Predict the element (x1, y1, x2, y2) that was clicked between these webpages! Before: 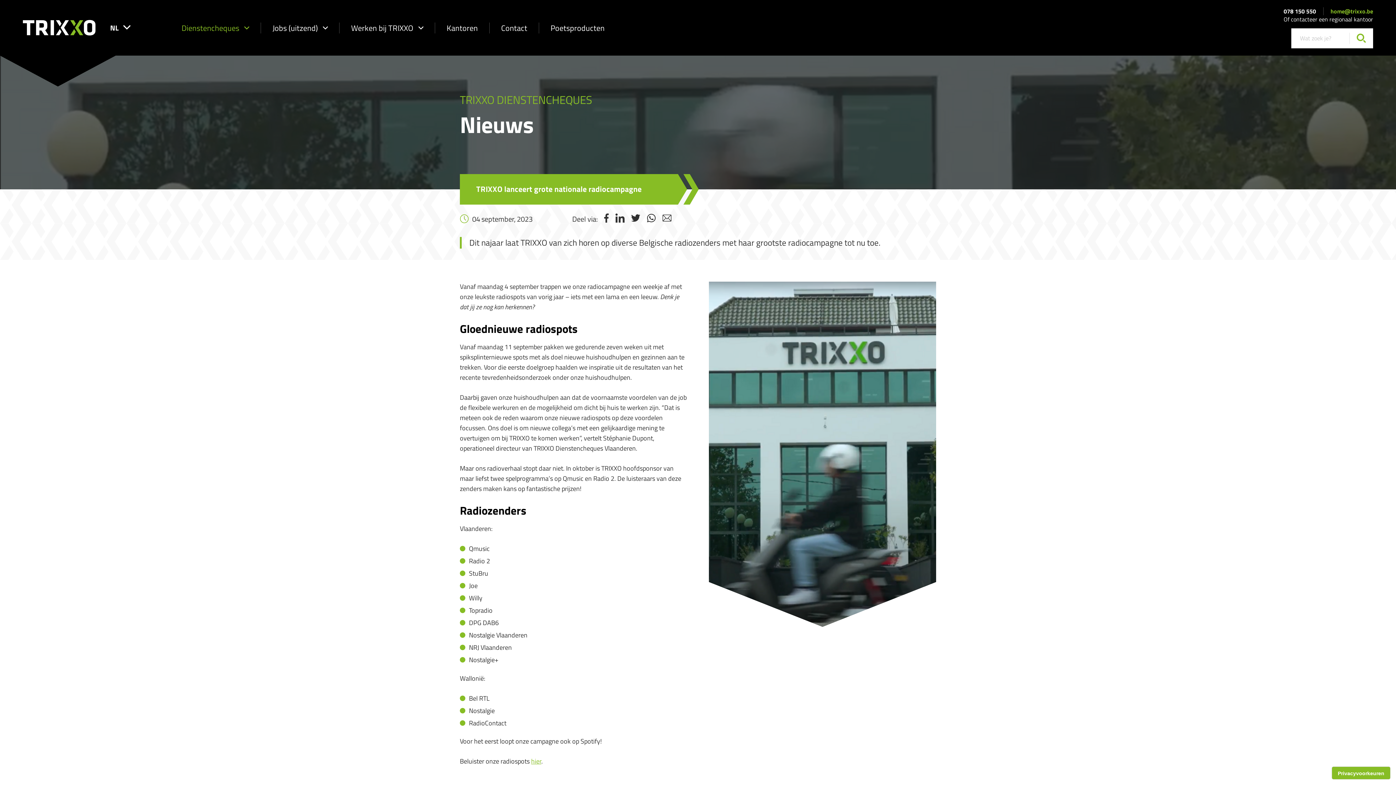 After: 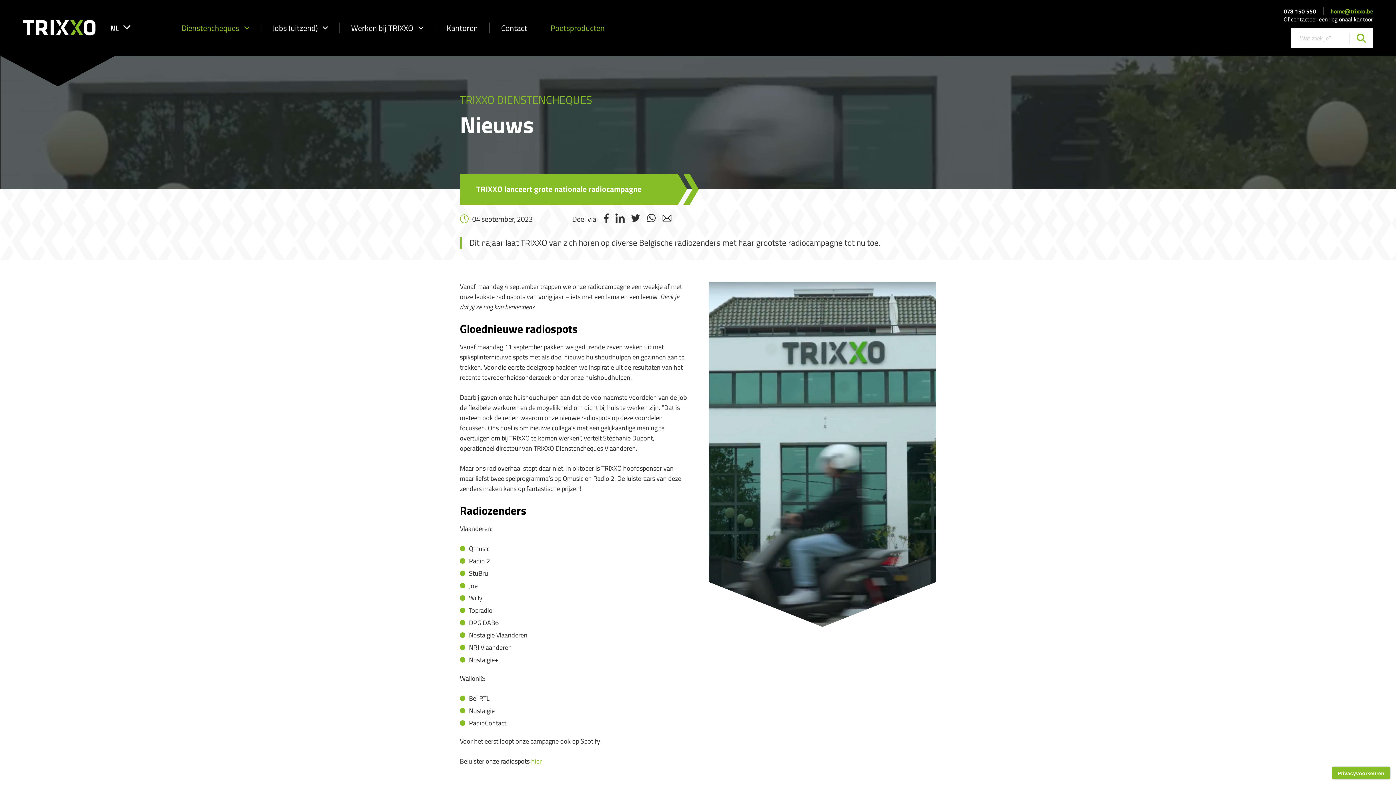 Action: label: Poetsproducten bbox: (550, 22, 604, 33)